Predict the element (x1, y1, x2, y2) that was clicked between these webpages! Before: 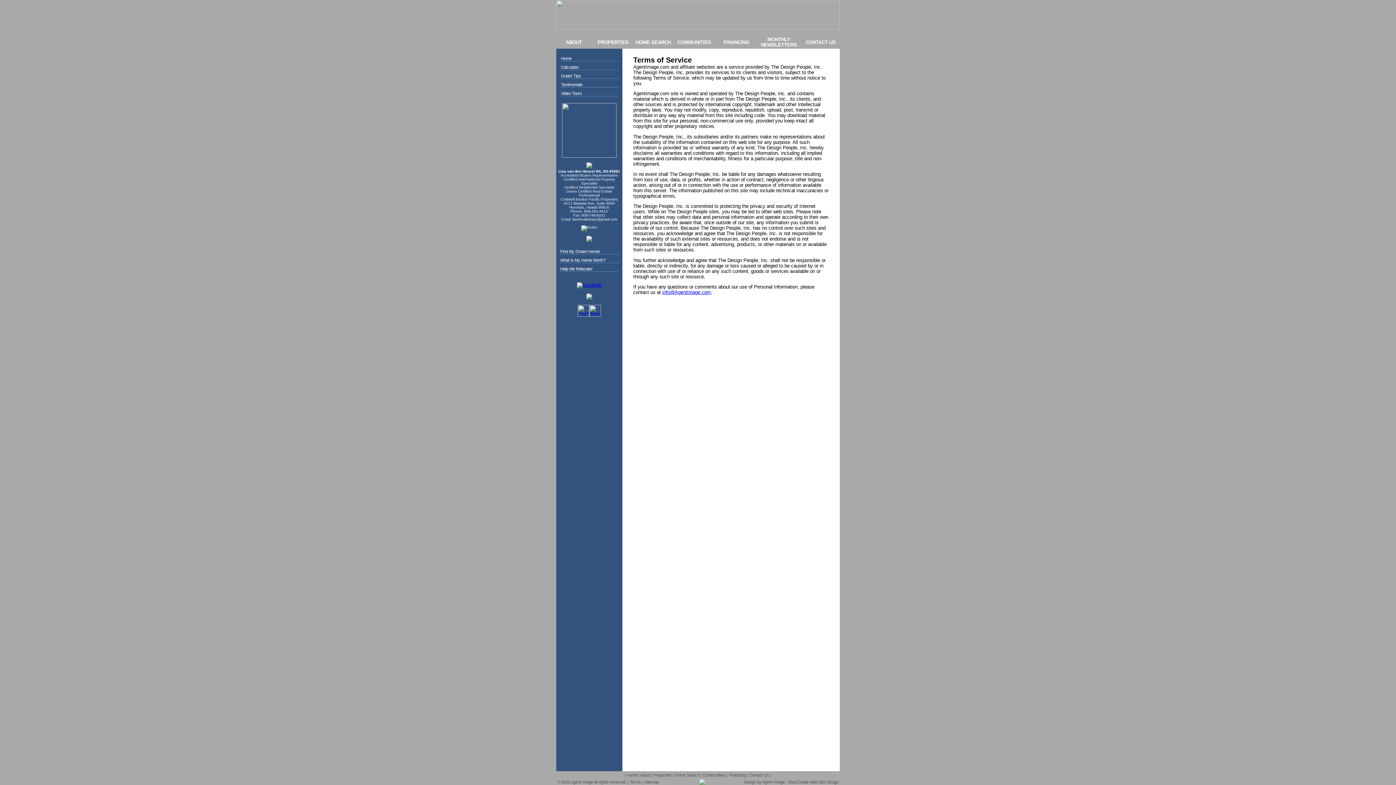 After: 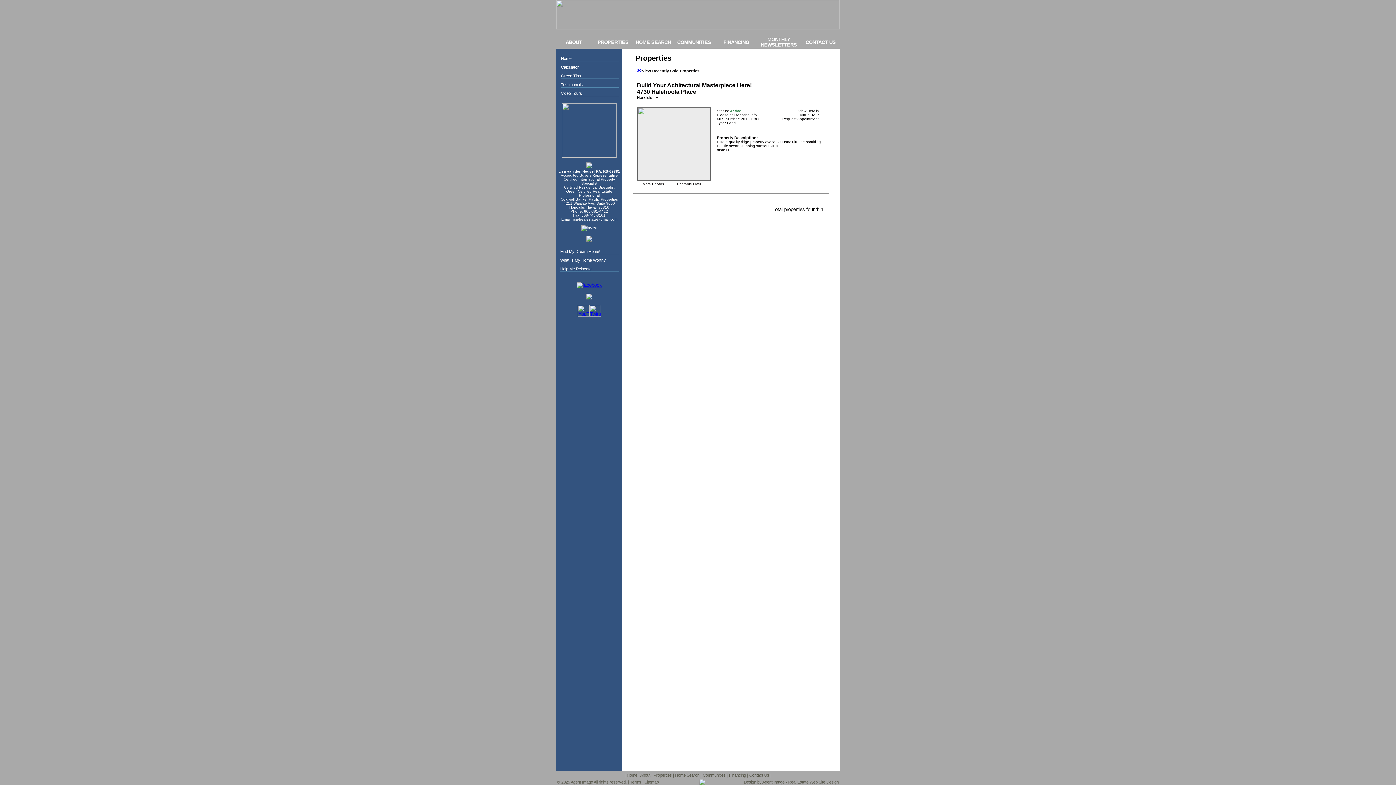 Action: label: PROPERTIES bbox: (597, 39, 628, 45)